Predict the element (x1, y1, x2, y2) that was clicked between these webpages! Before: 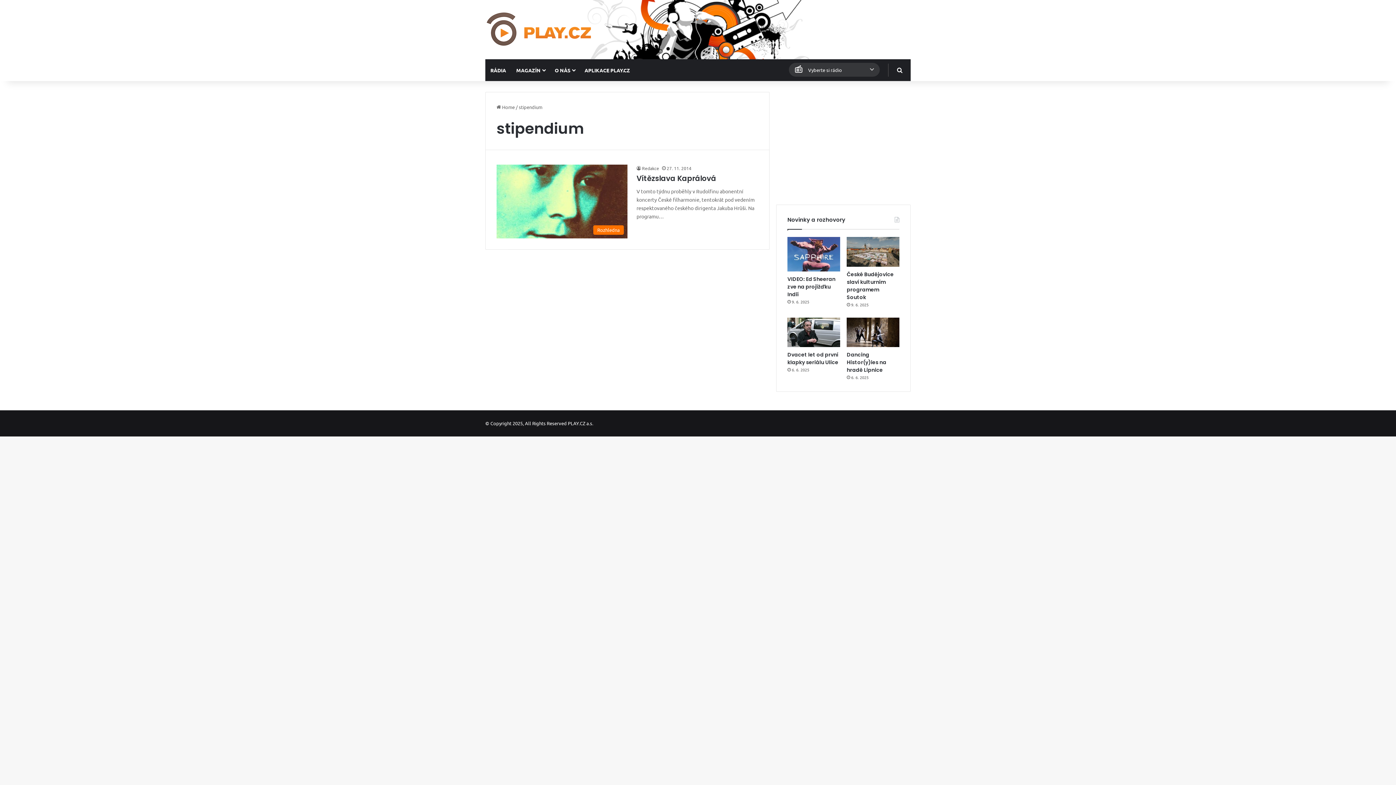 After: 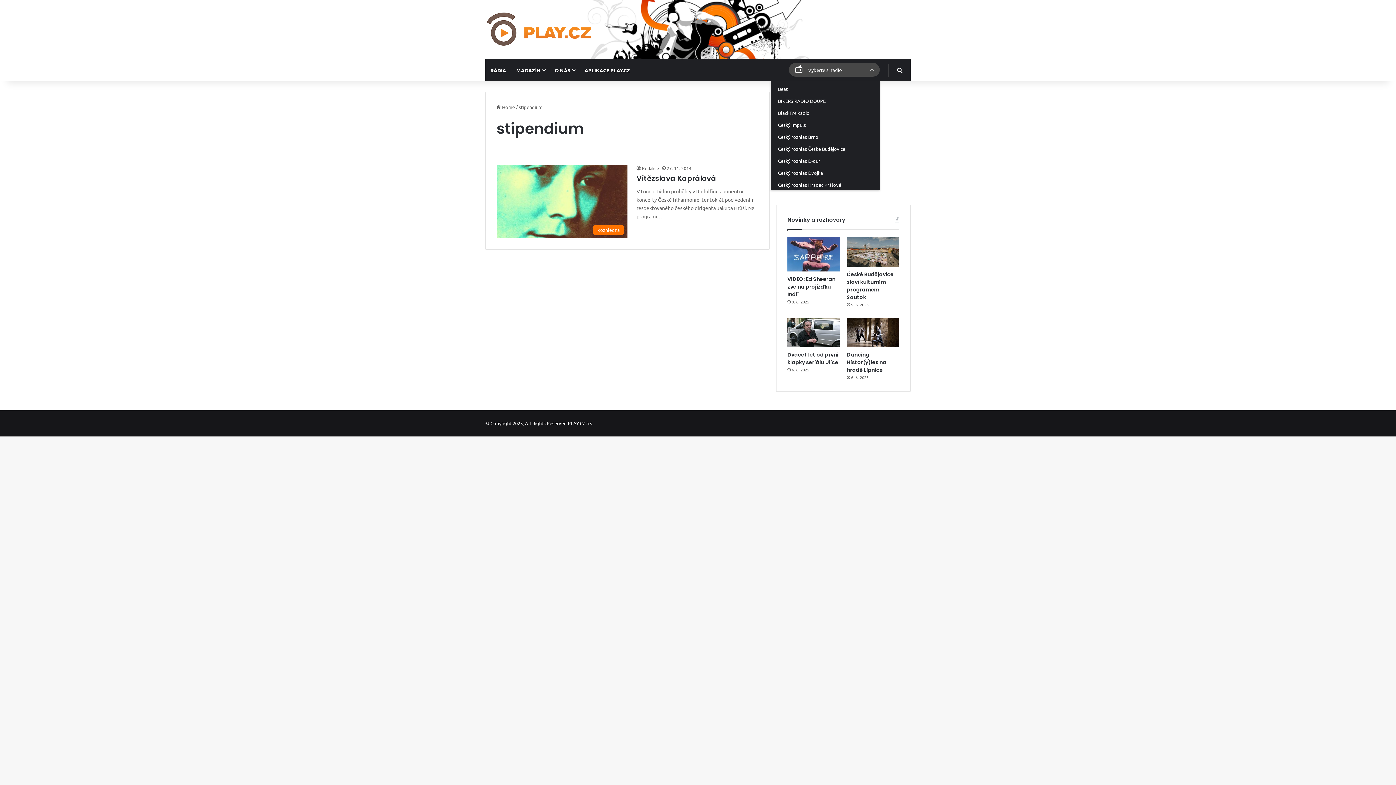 Action: label: Vyberte si rádio bbox: (789, 63, 880, 76)